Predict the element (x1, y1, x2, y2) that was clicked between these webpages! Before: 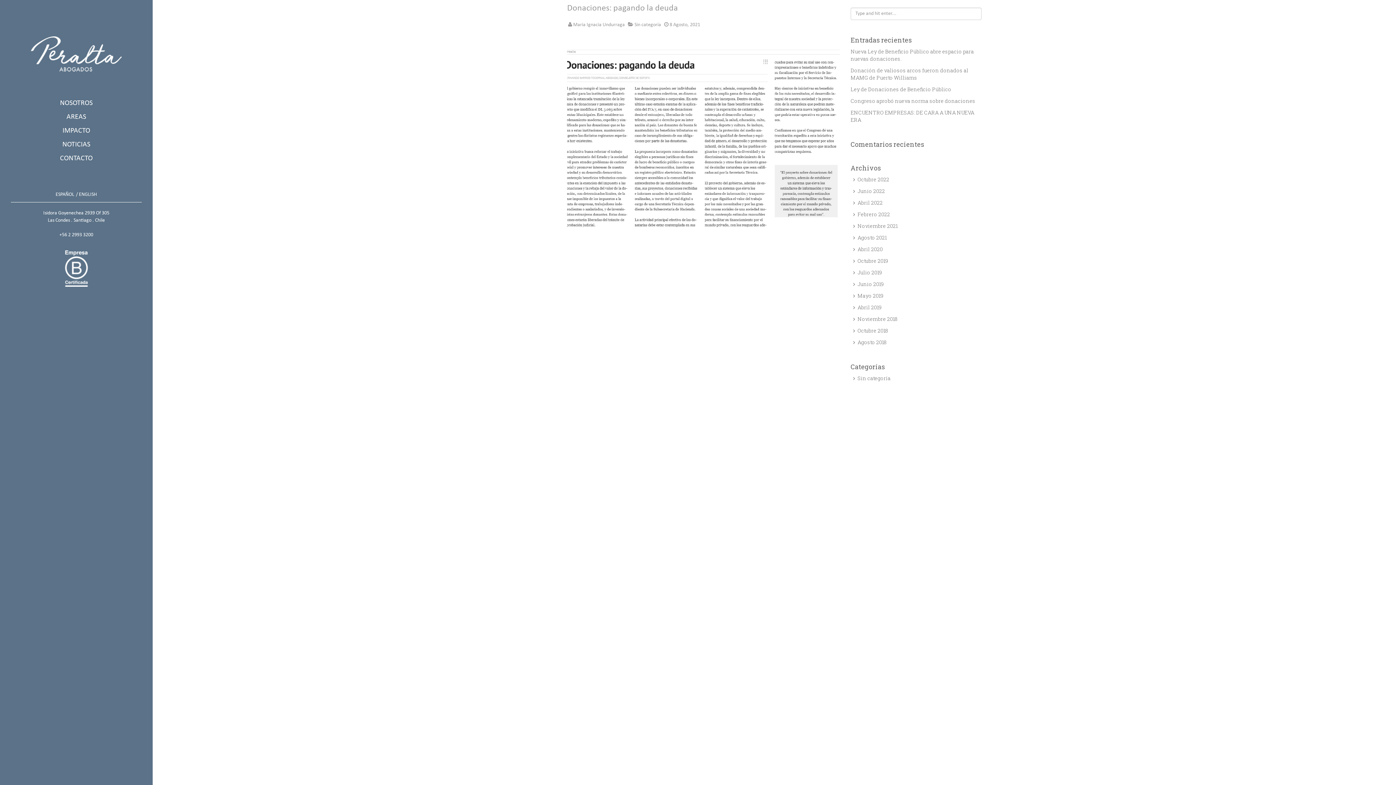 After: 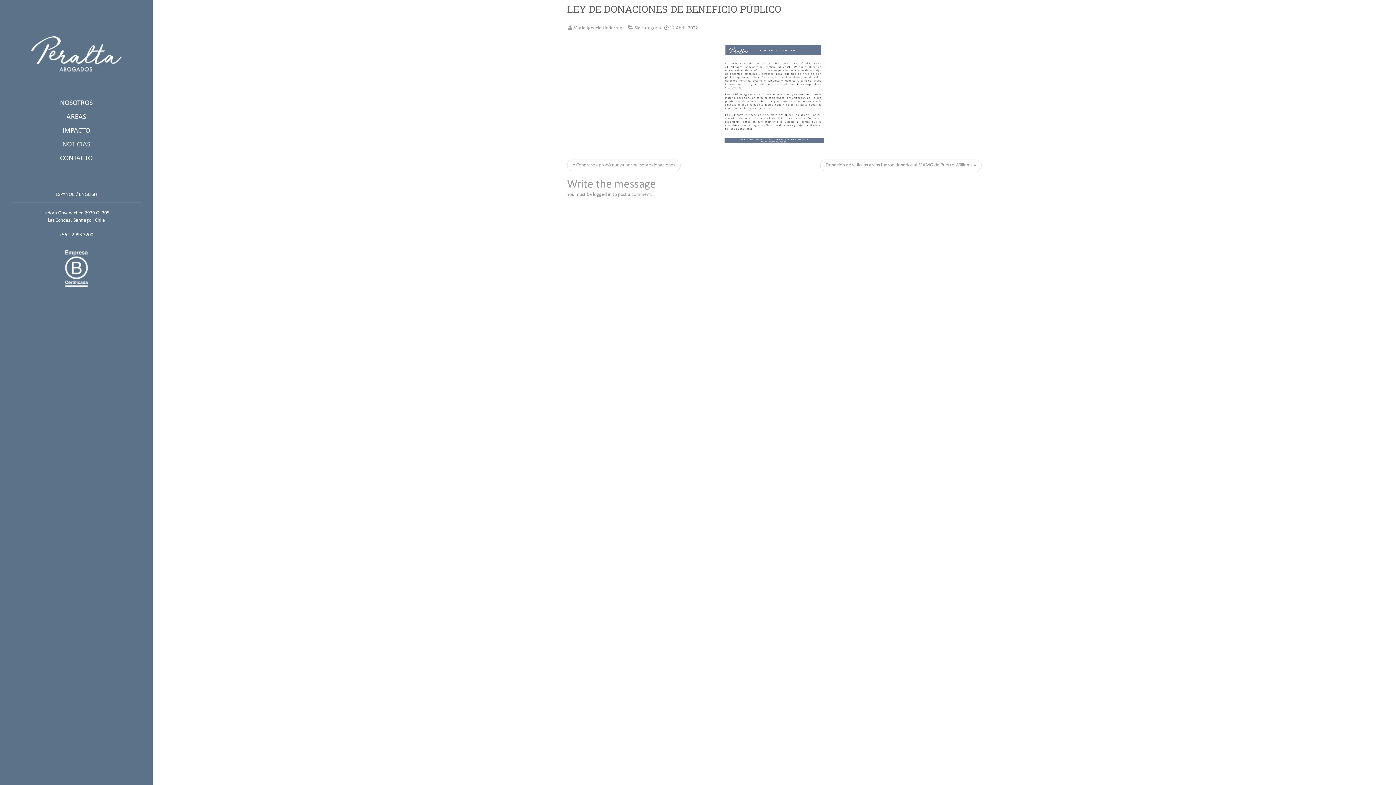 Action: bbox: (850, 85, 951, 93) label: Ley de Donaciones de Beneficio Público